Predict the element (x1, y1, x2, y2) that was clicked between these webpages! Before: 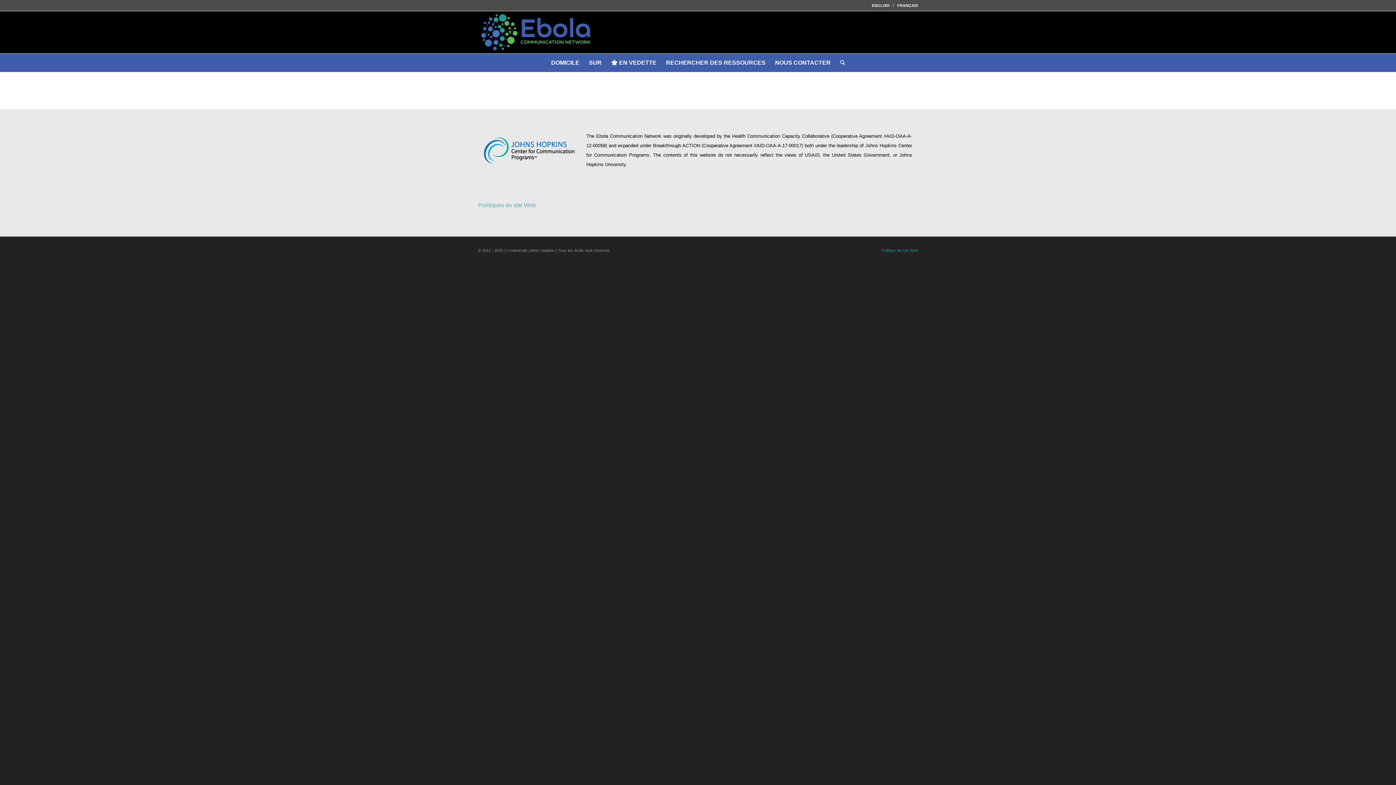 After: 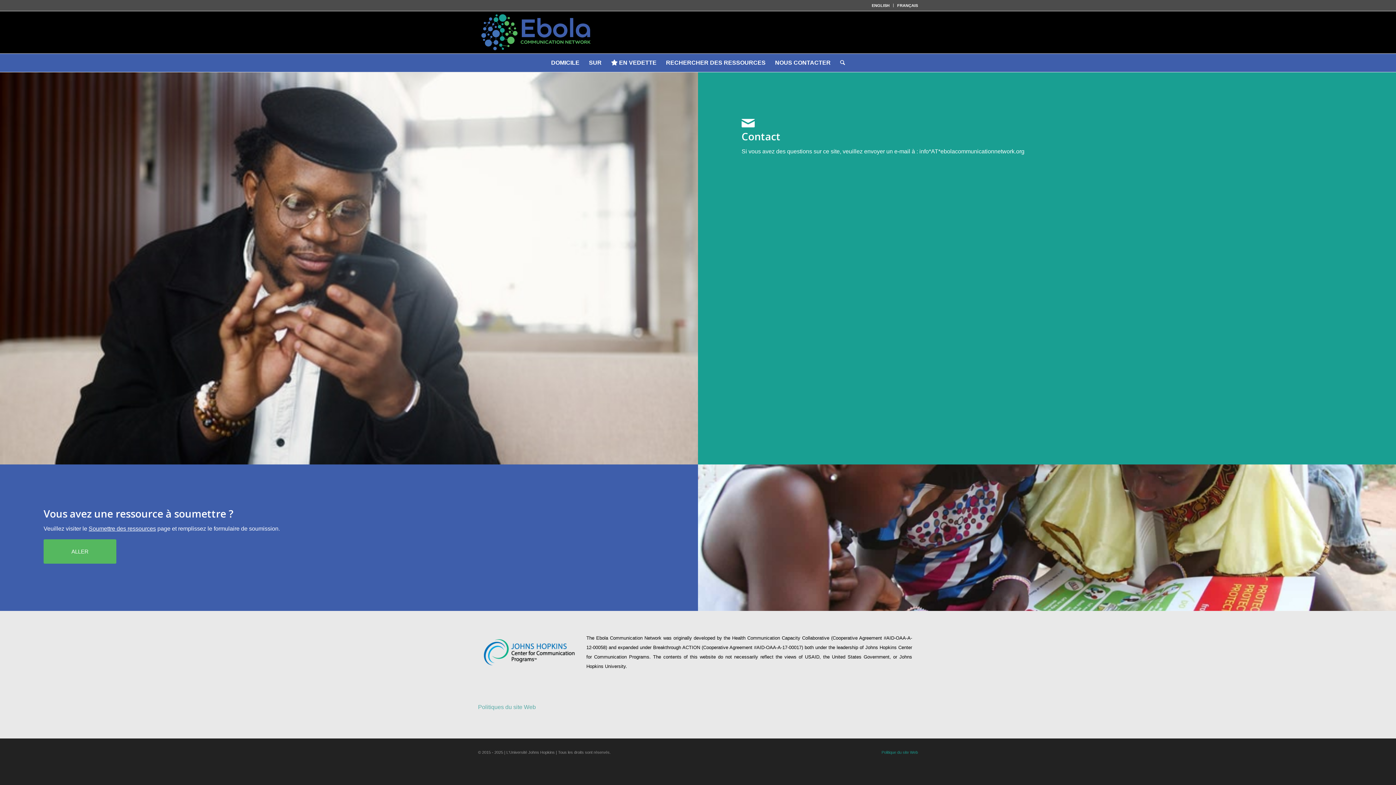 Action: label: NOUS CONTACTER bbox: (770, 53, 835, 72)